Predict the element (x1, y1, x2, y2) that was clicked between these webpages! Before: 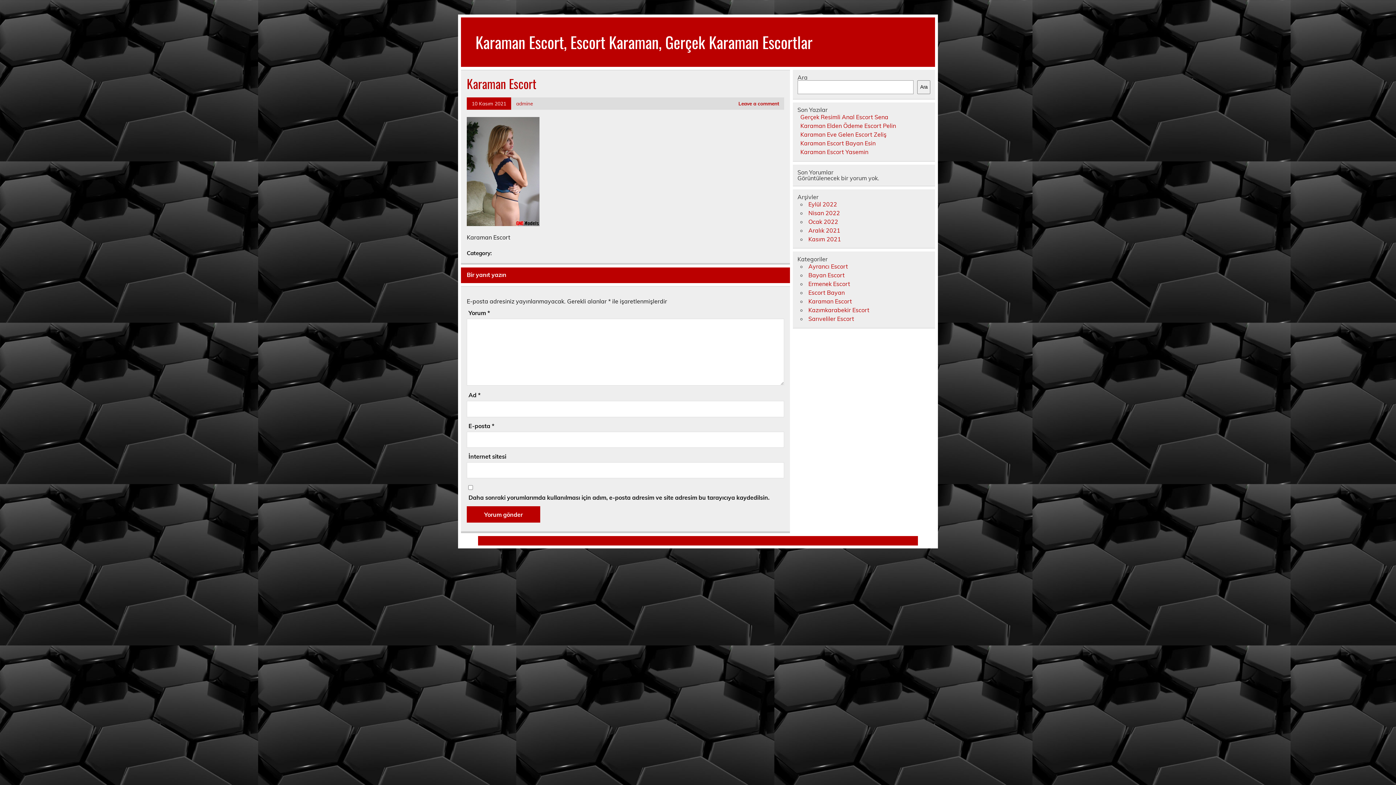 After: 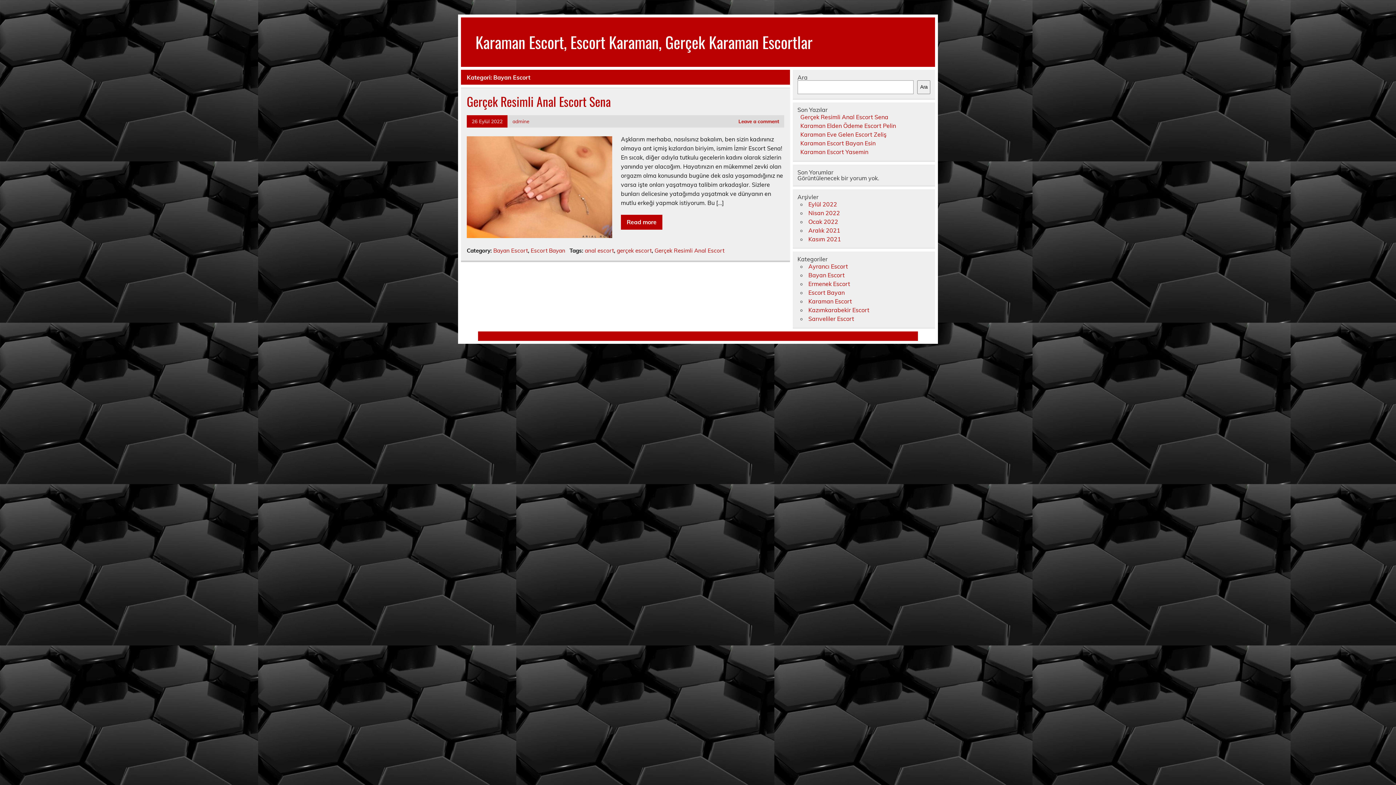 Action: bbox: (808, 271, 844, 278) label: Bayan Escort